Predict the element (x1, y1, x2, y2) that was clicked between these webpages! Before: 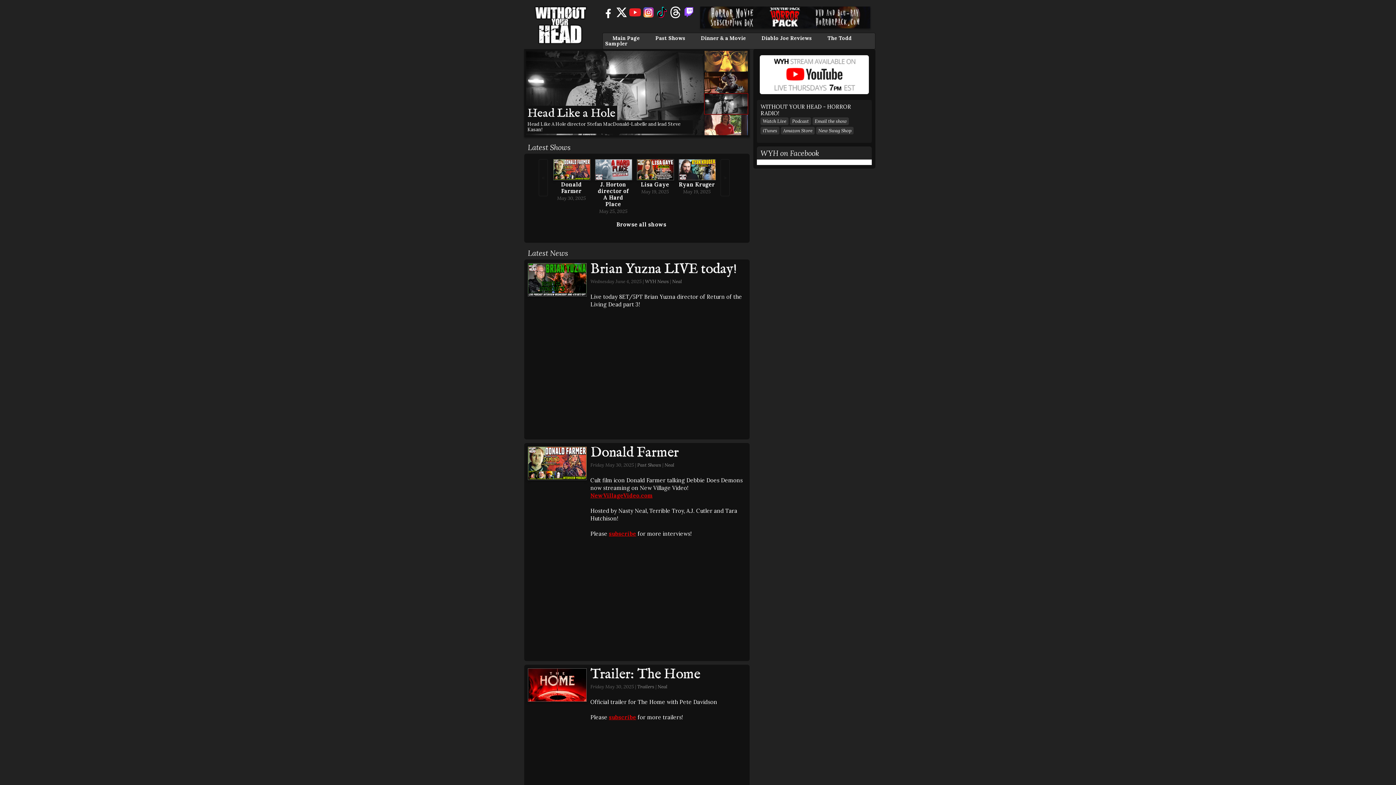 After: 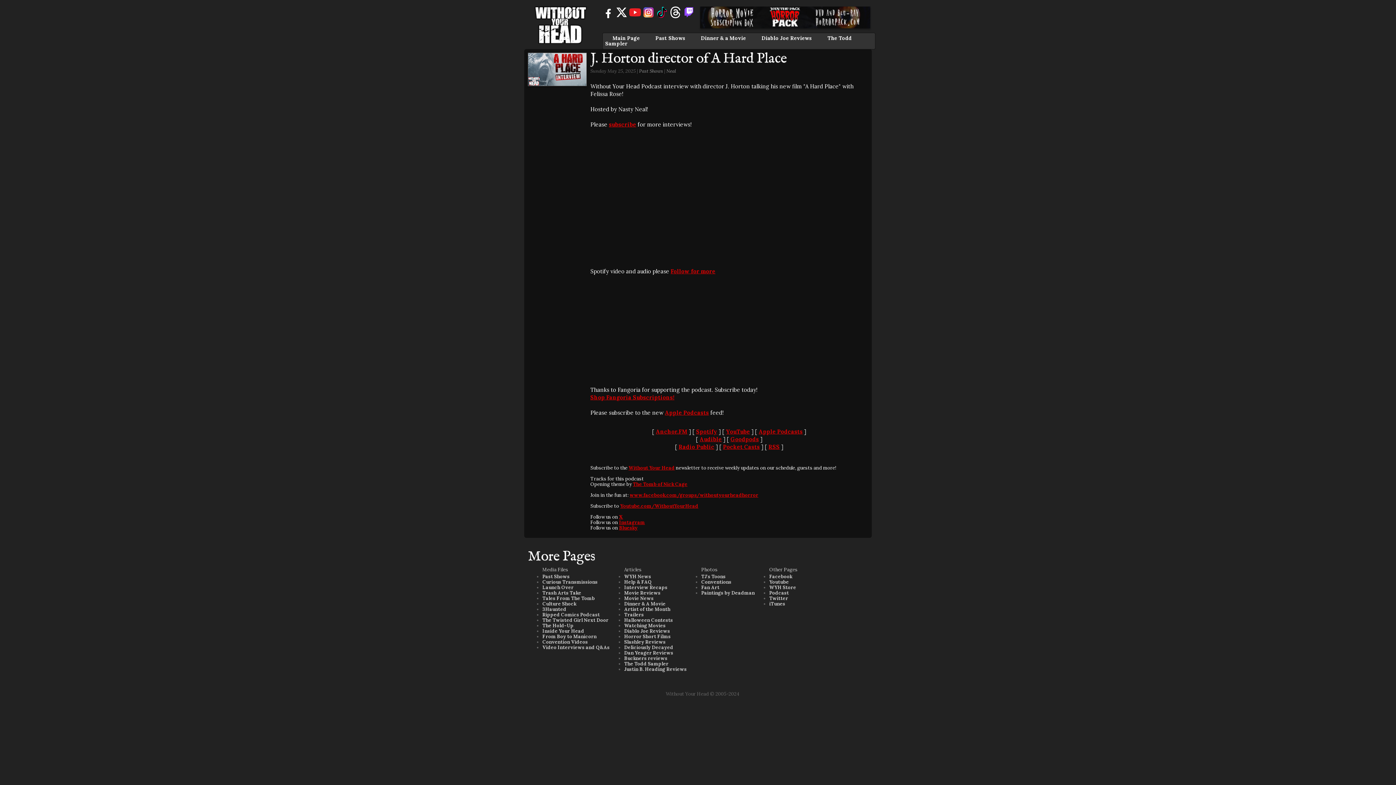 Action: bbox: (595, 175, 632, 181)